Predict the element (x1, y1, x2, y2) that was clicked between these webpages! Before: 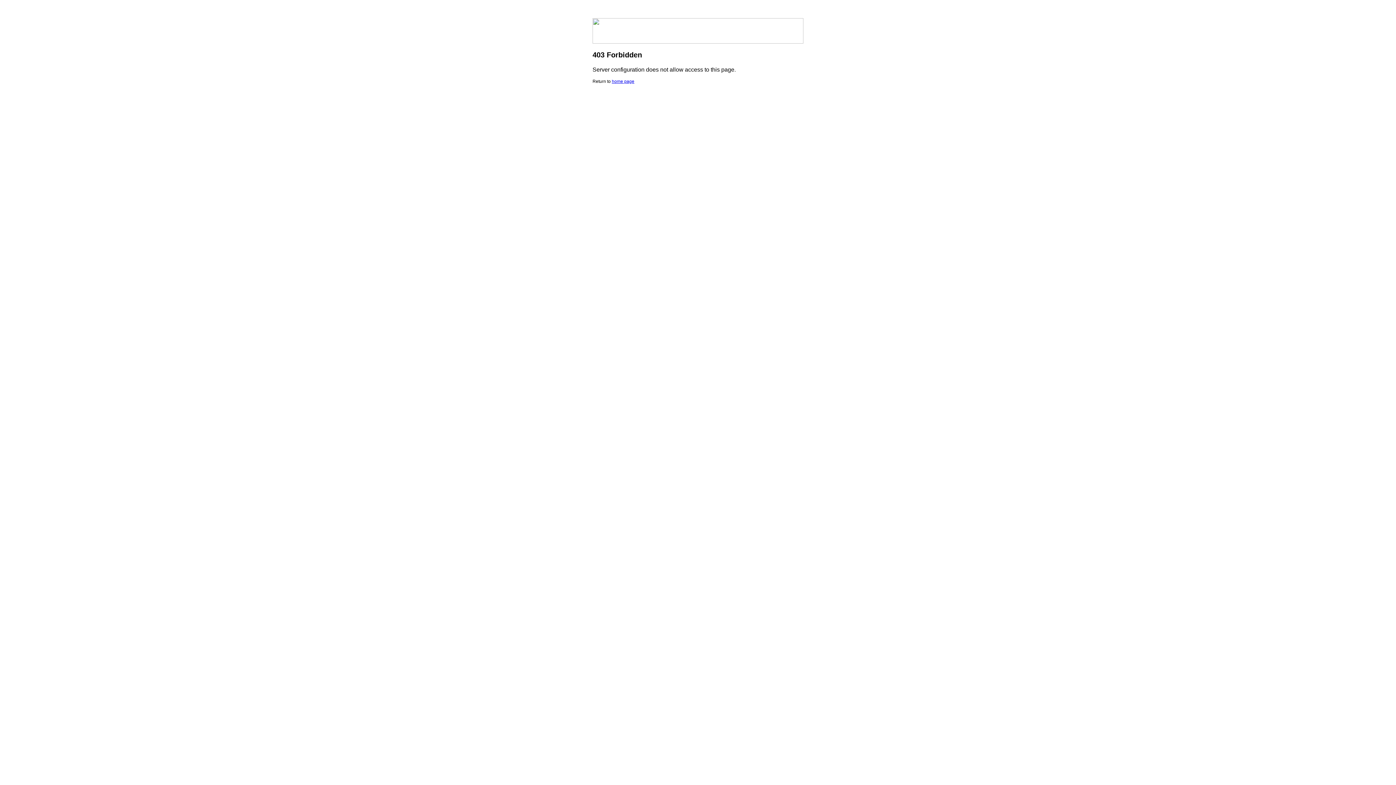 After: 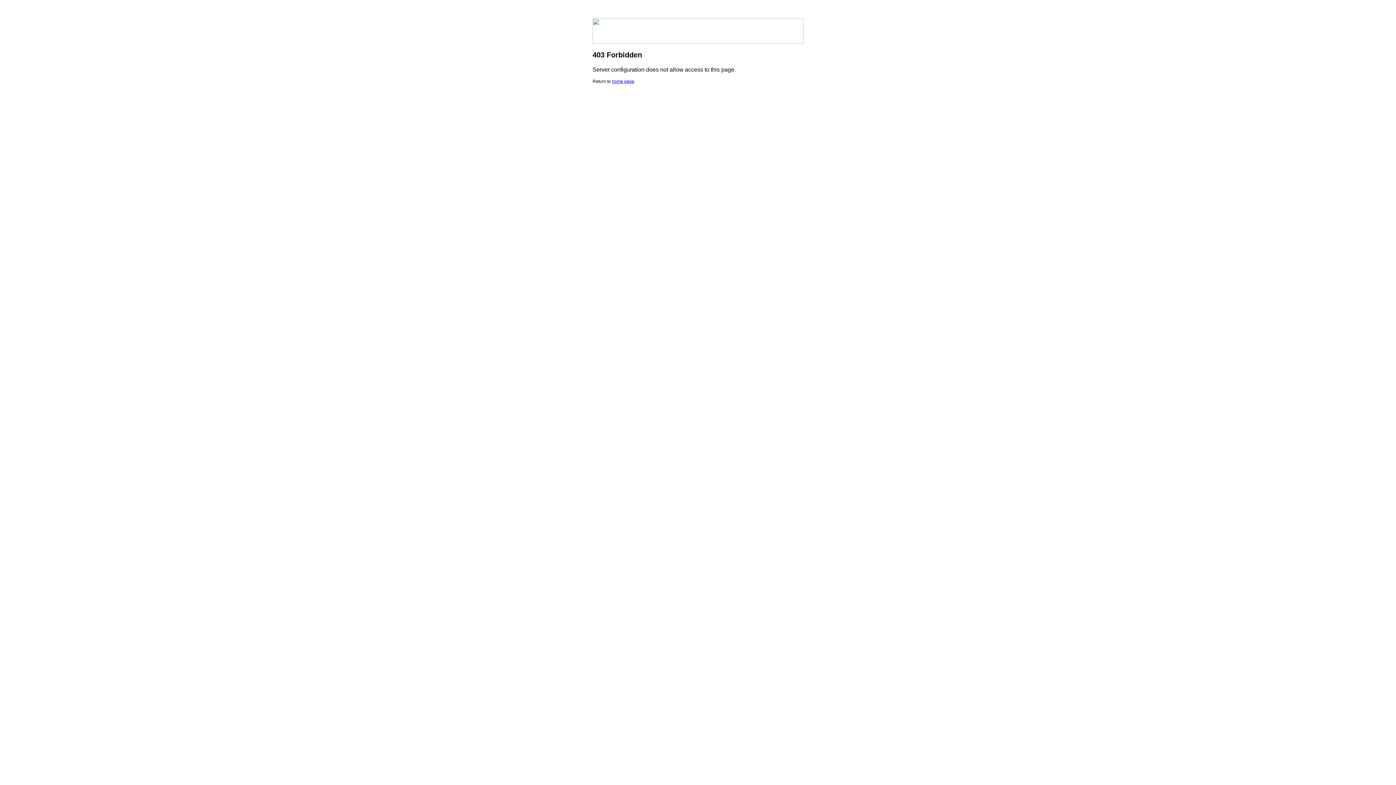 Action: bbox: (612, 78, 634, 84) label: home page